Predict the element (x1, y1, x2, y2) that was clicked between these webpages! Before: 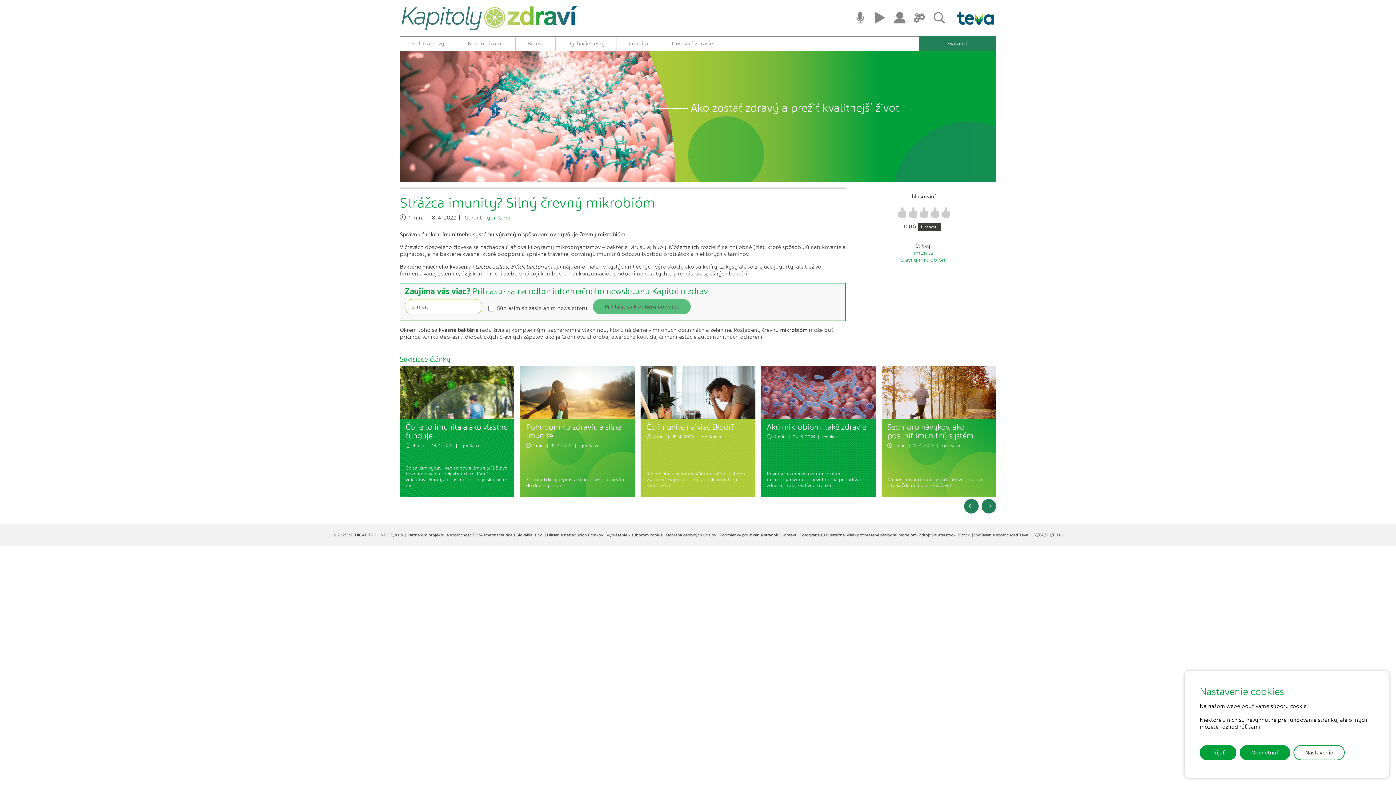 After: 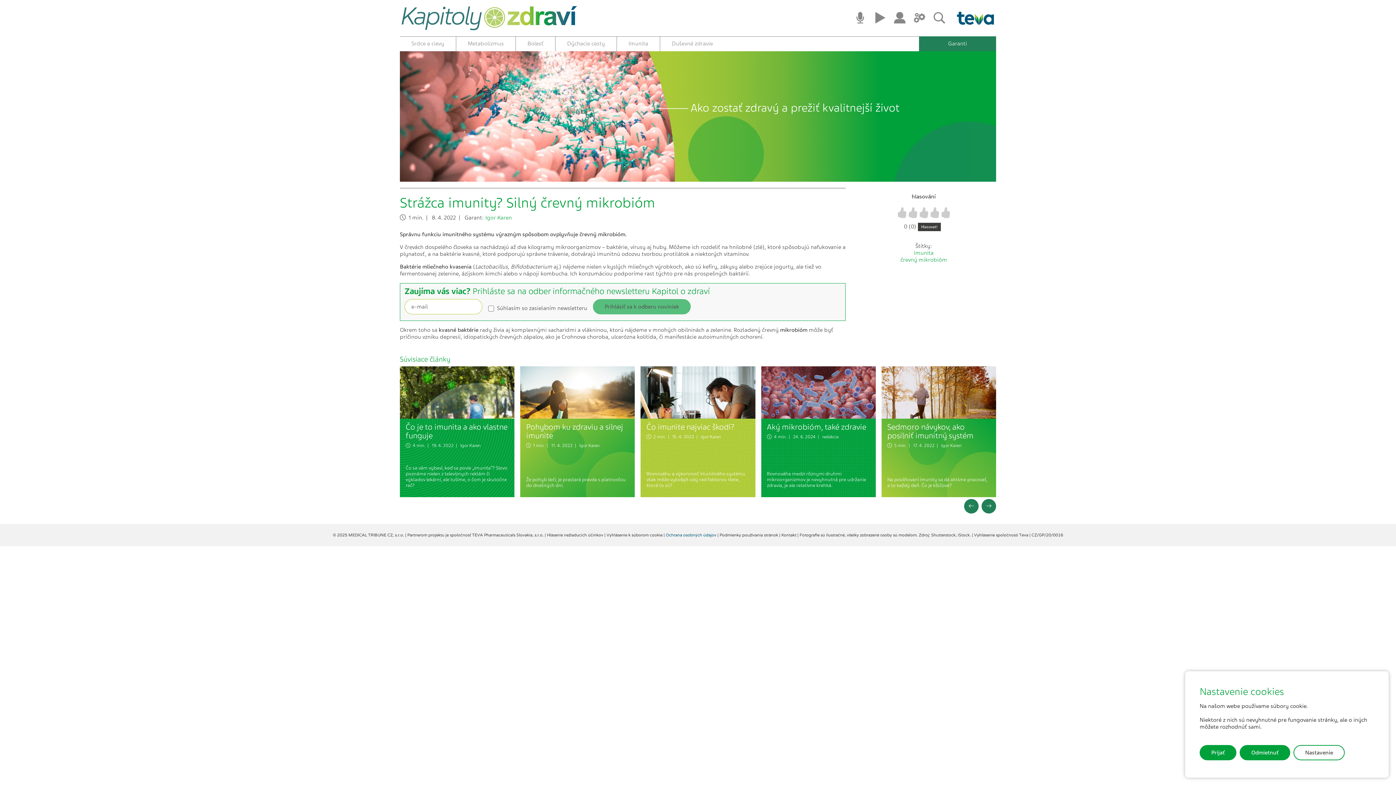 Action: bbox: (666, 532, 717, 537) label: Ochrana osobných údajov 